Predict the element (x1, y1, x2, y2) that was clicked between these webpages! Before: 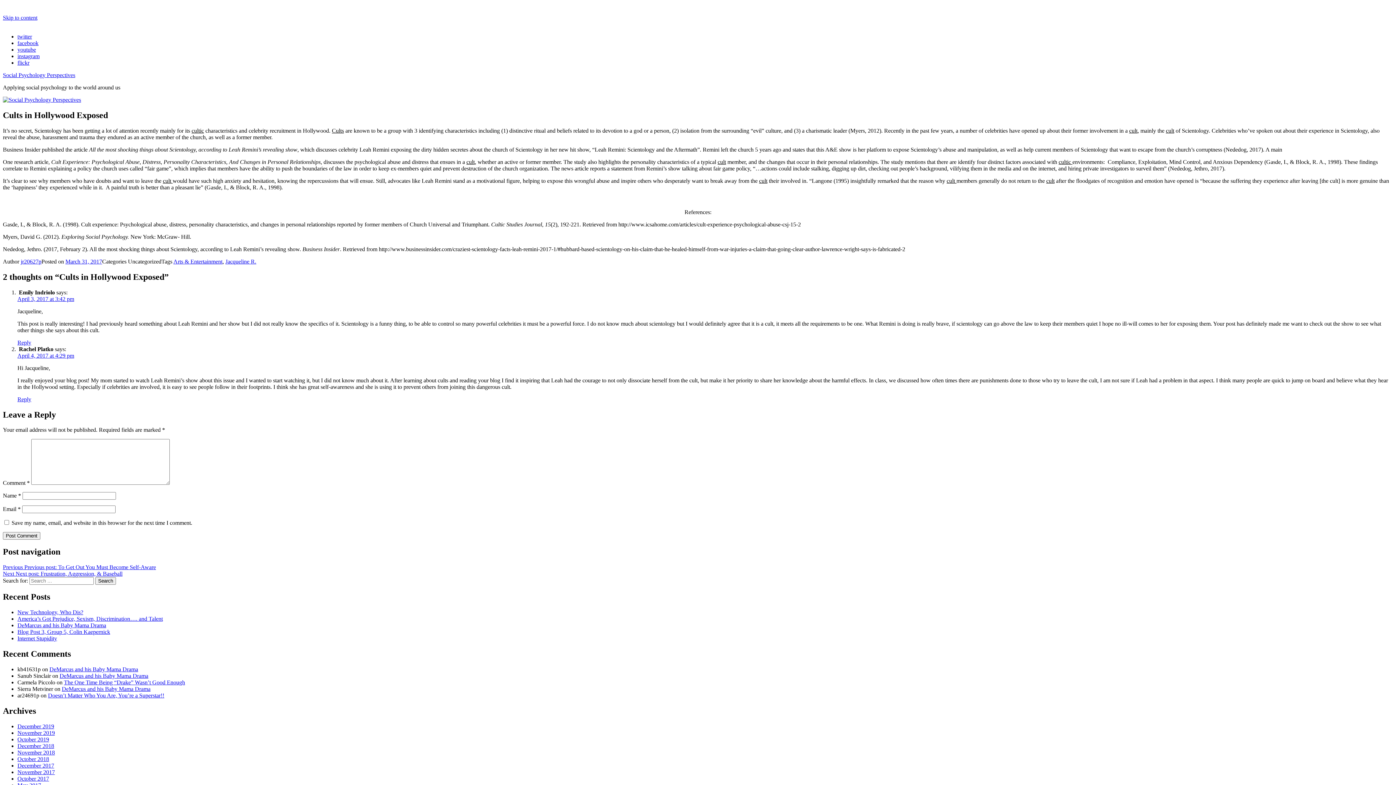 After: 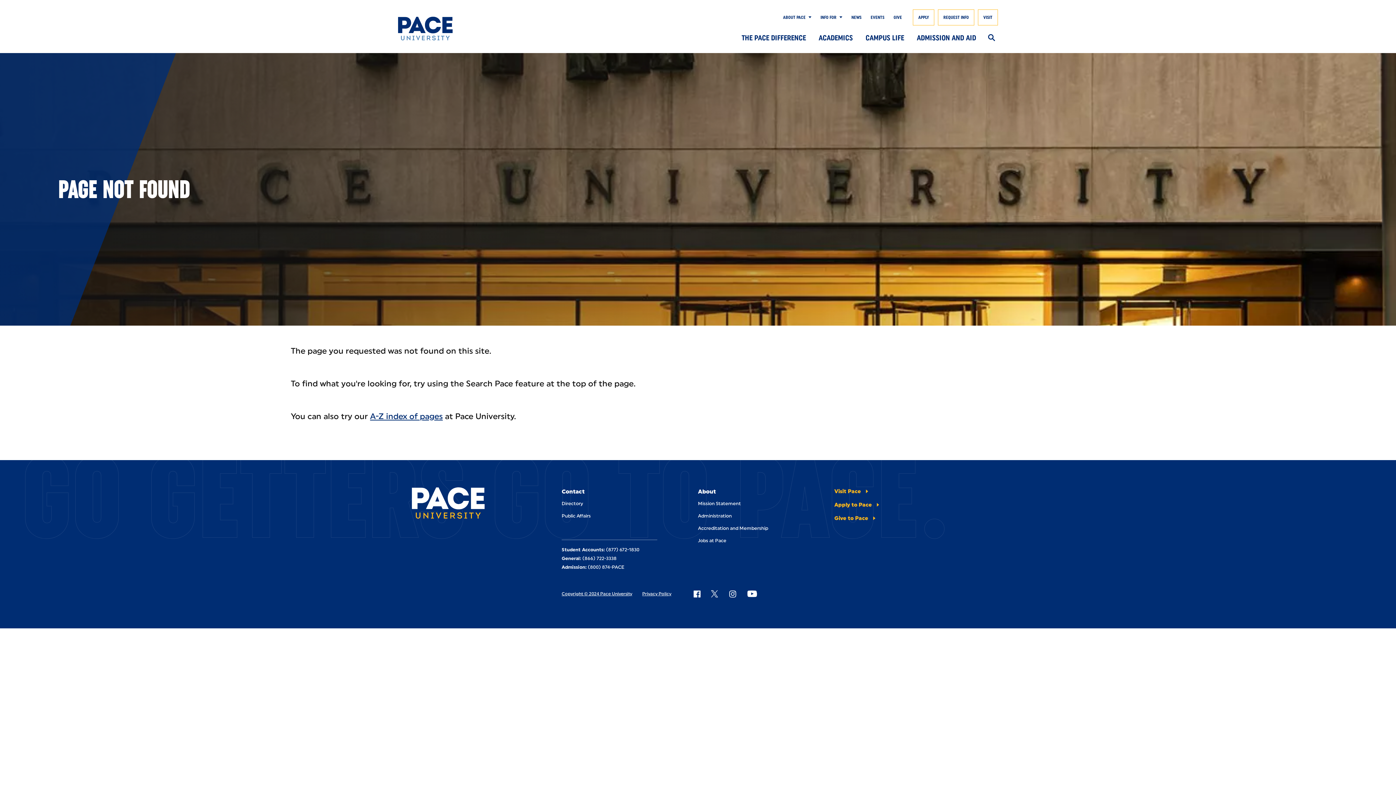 Action: label: facebook bbox: (17, 40, 38, 46)